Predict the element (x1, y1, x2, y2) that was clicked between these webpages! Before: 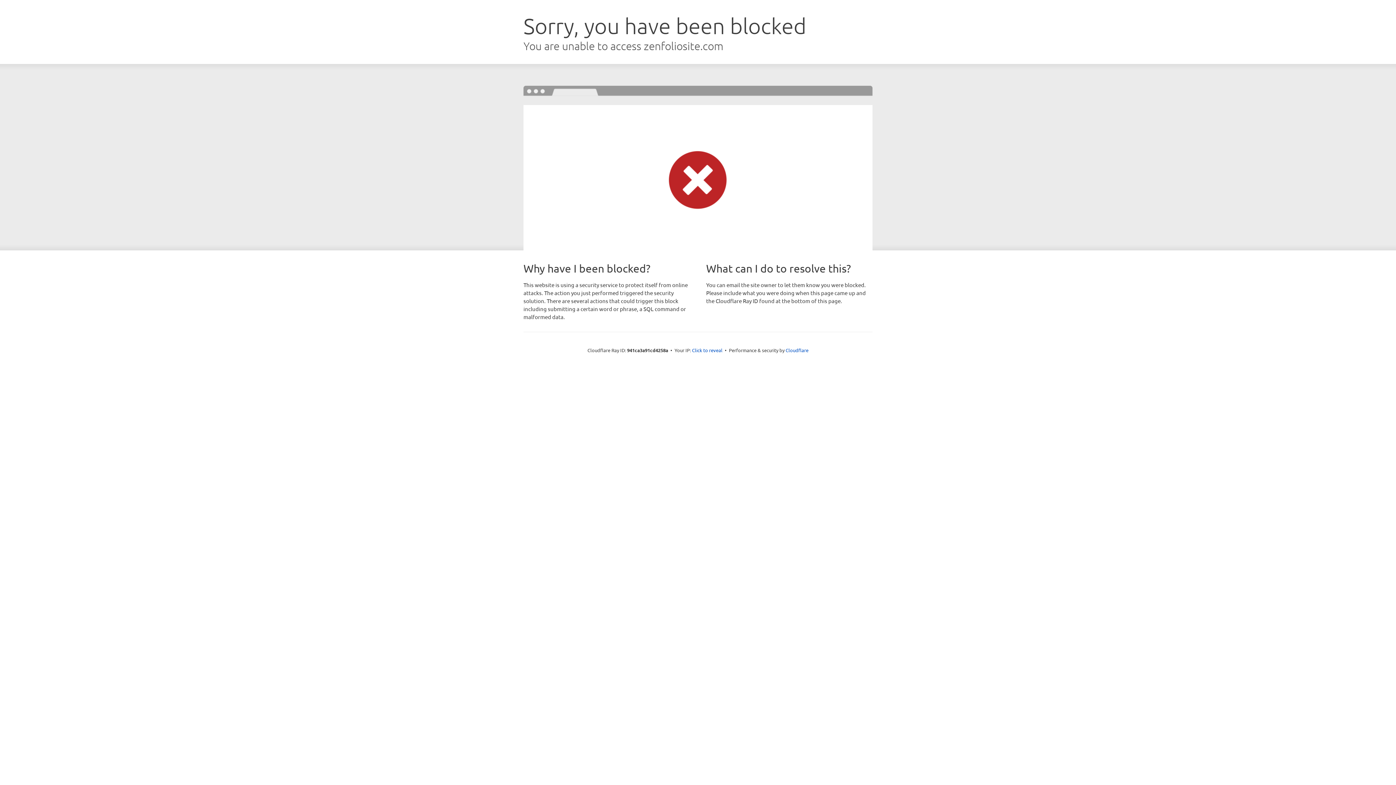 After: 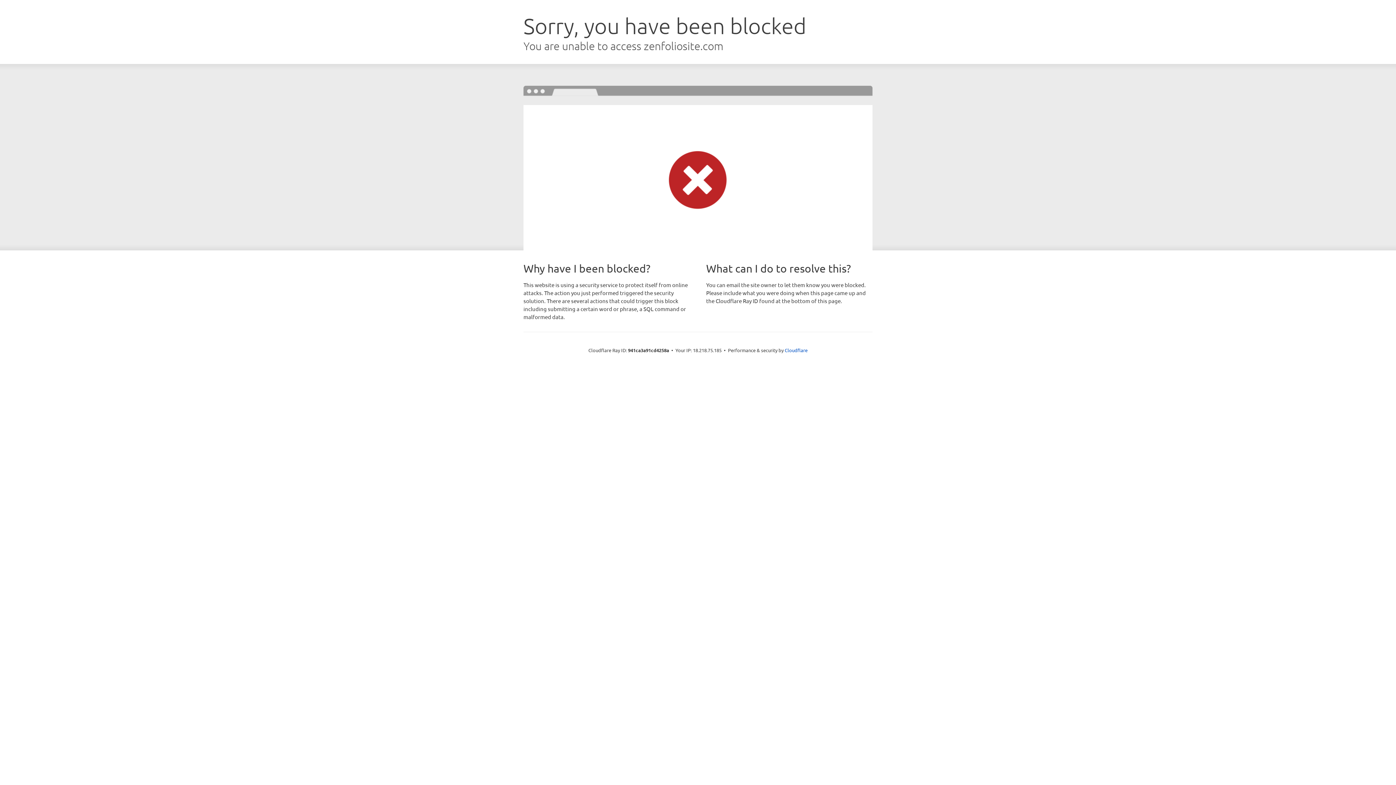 Action: label: Click to reveal bbox: (692, 346, 722, 353)